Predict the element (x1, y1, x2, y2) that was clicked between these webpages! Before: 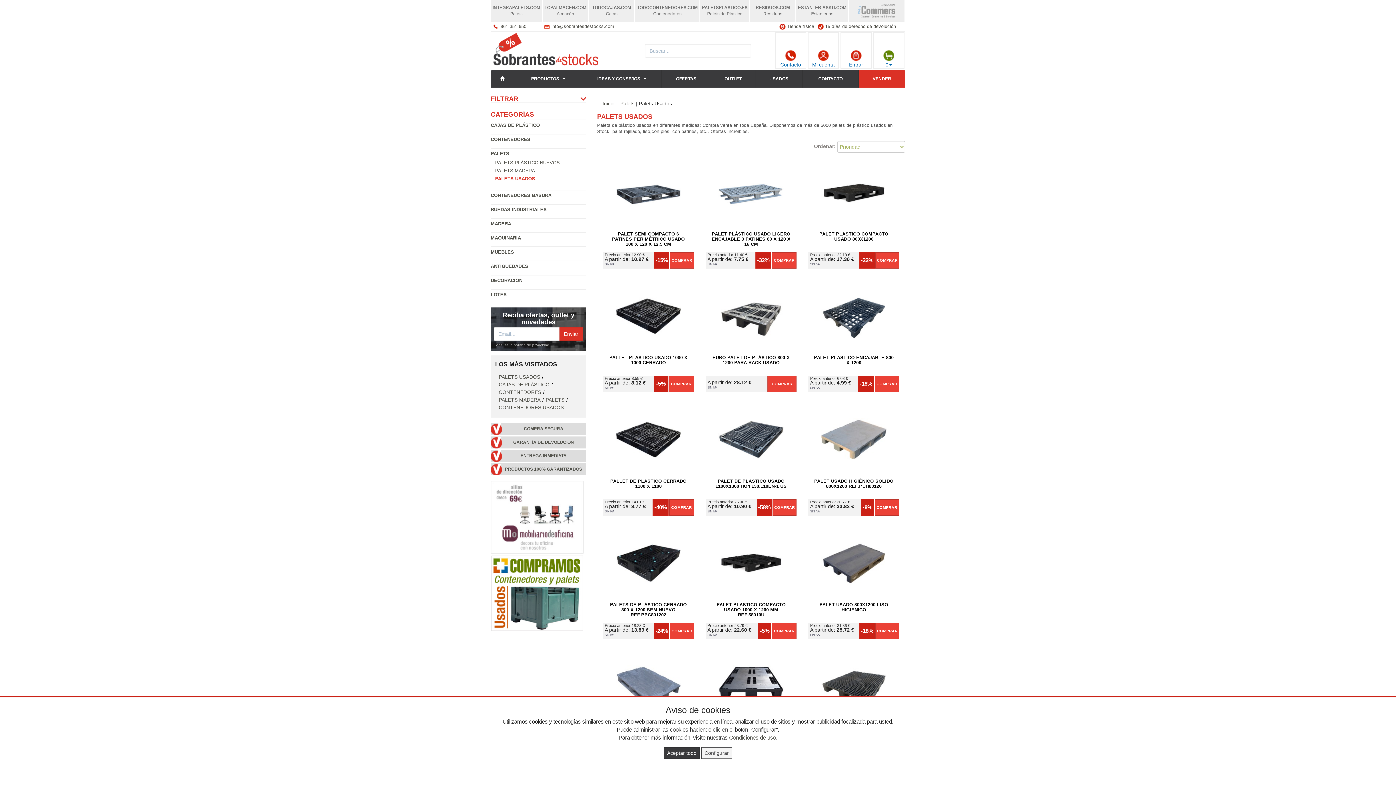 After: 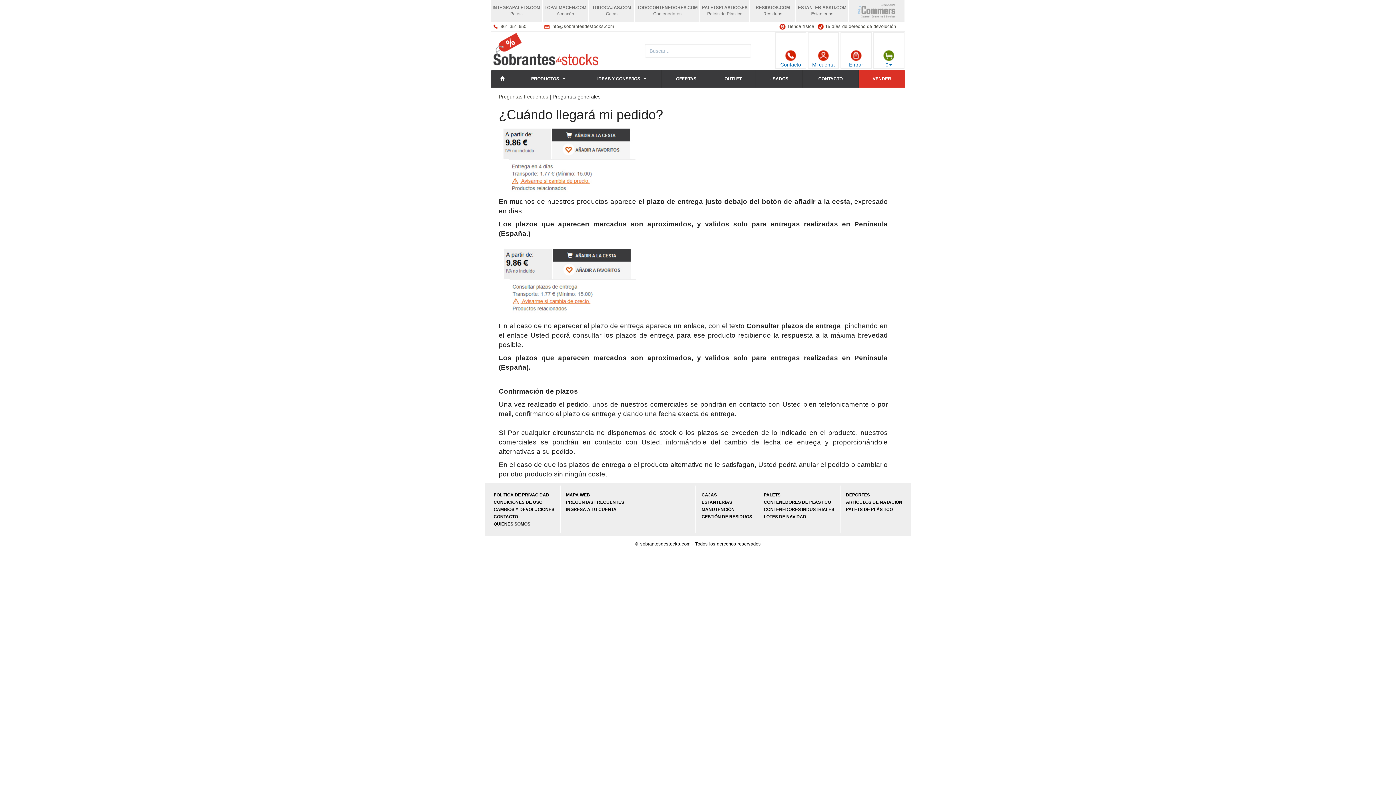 Action: bbox: (520, 453, 566, 458) label: ENTREGA INMEDIATA